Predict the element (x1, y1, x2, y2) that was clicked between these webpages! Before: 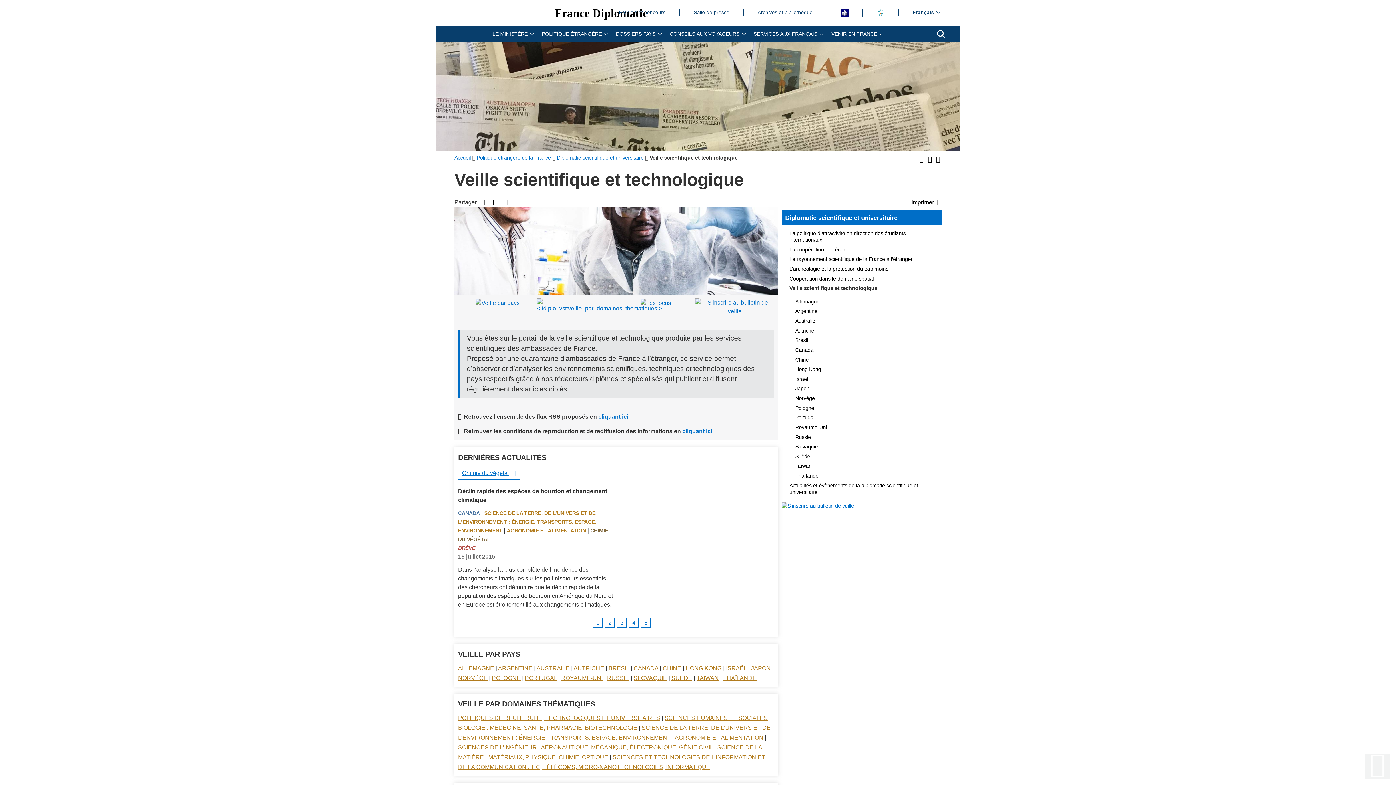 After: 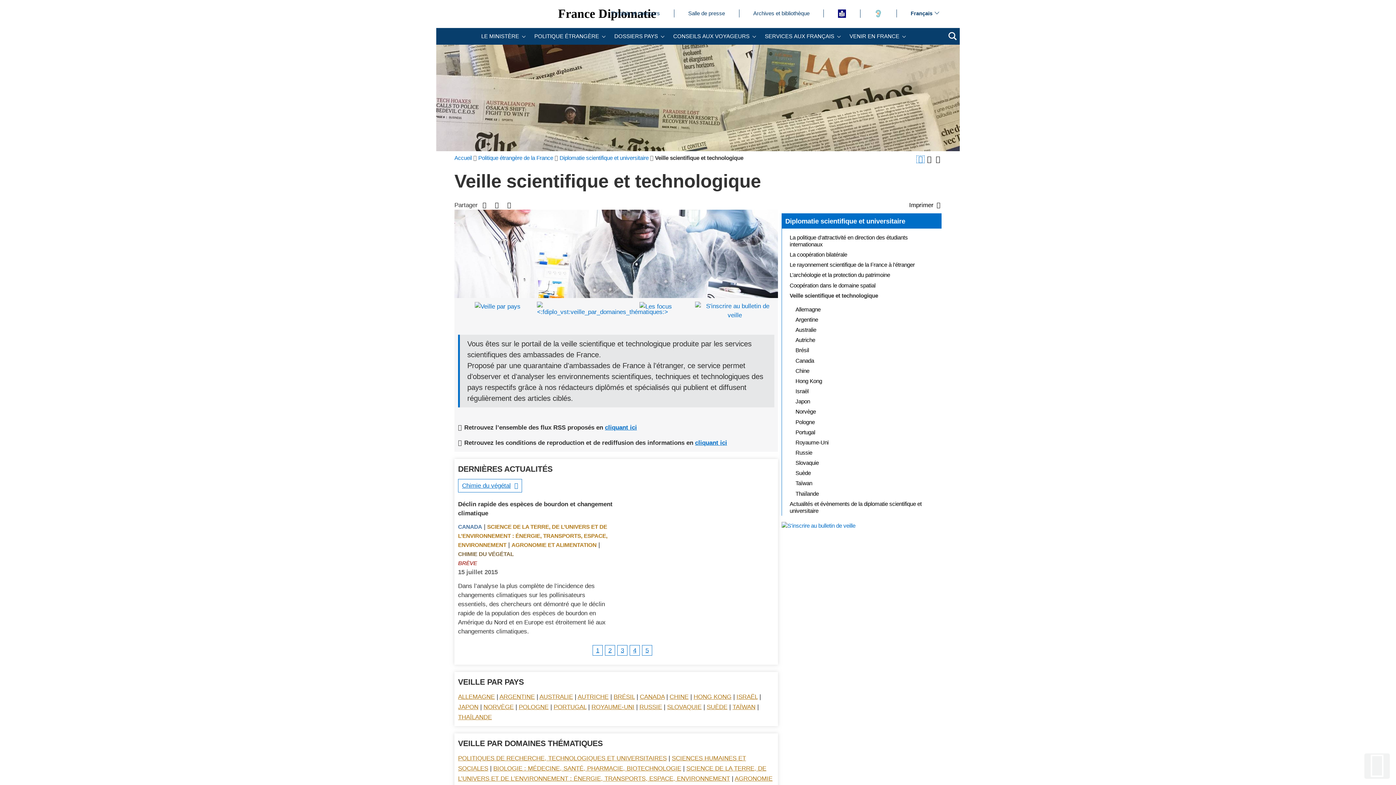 Action: label: Augmenter la taille de la police bbox: (918, 155, 925, 162)